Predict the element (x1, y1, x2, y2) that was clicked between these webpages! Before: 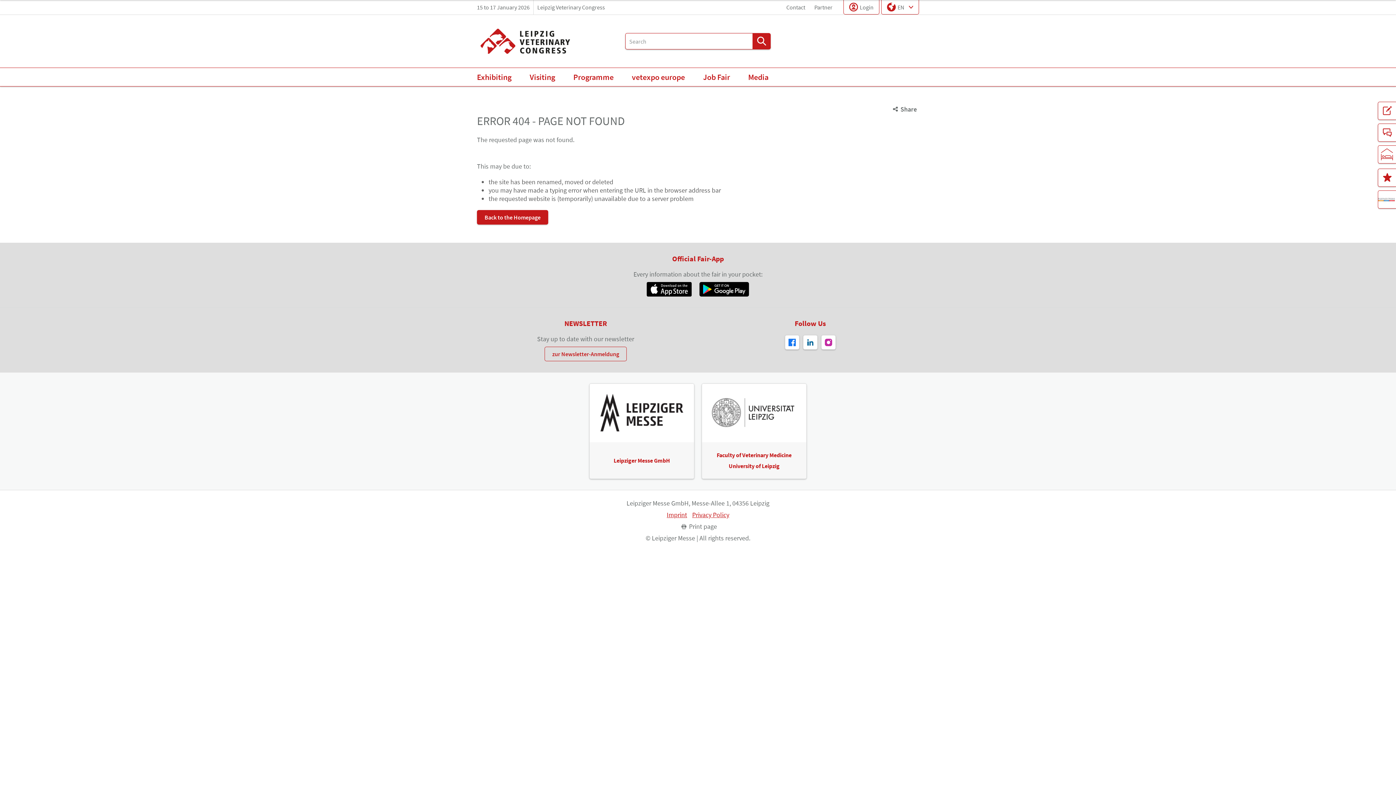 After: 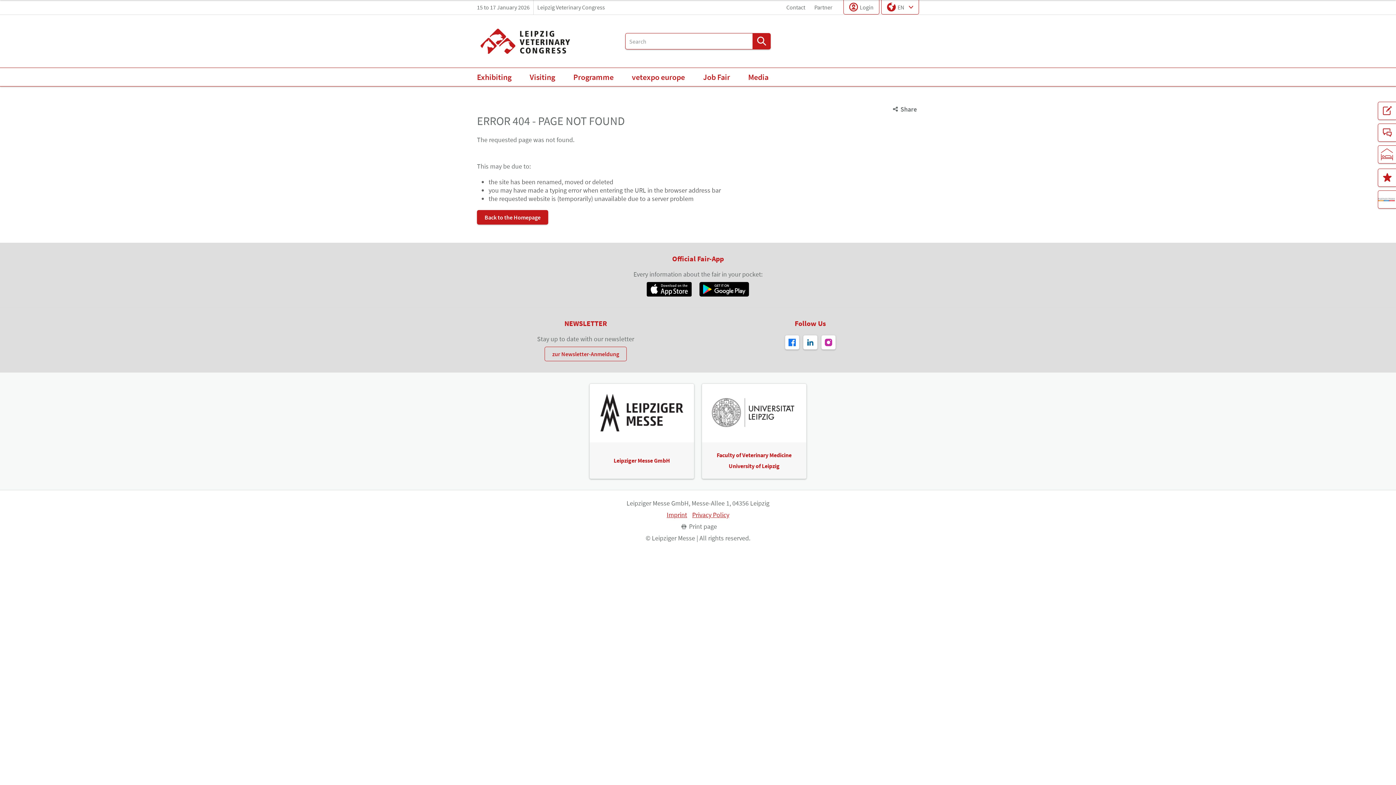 Action: bbox: (699, 282, 749, 296)